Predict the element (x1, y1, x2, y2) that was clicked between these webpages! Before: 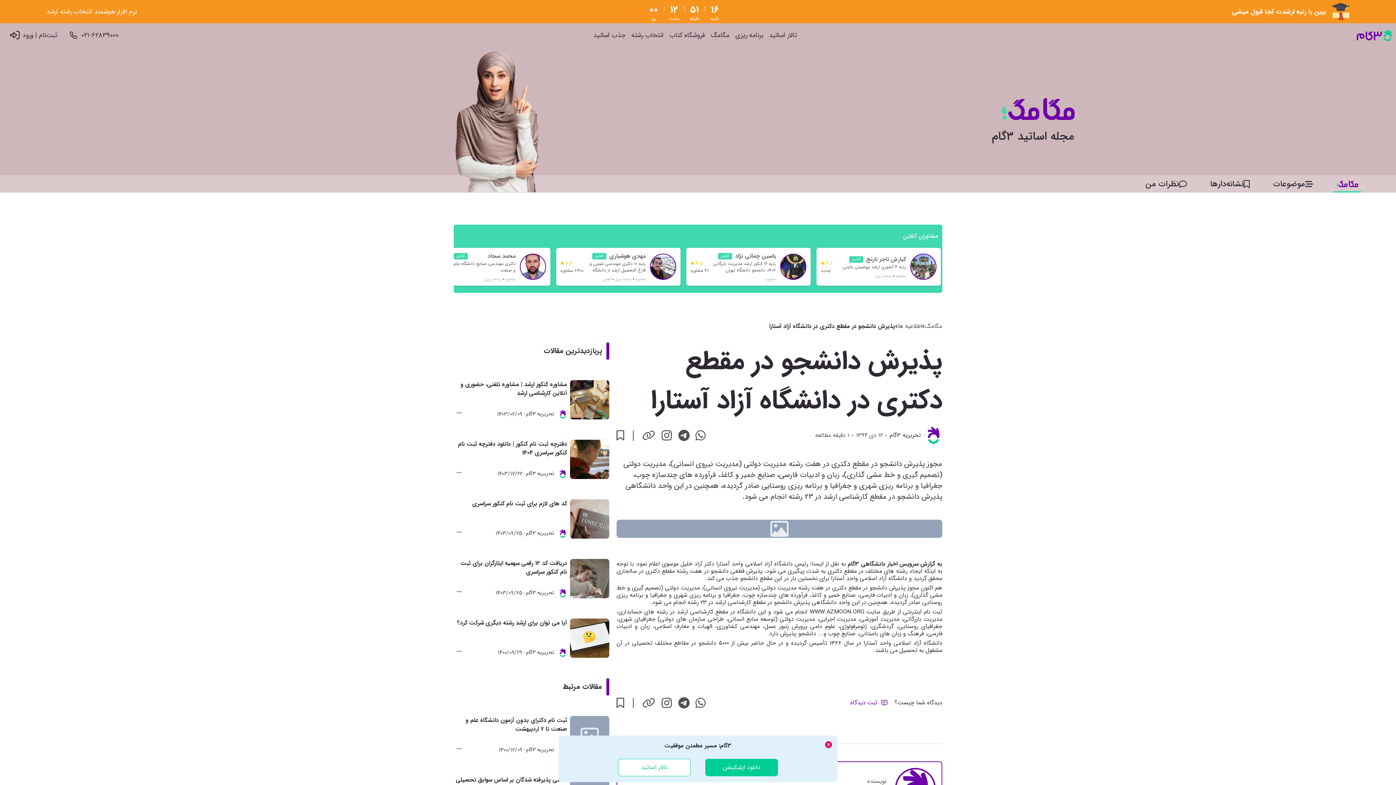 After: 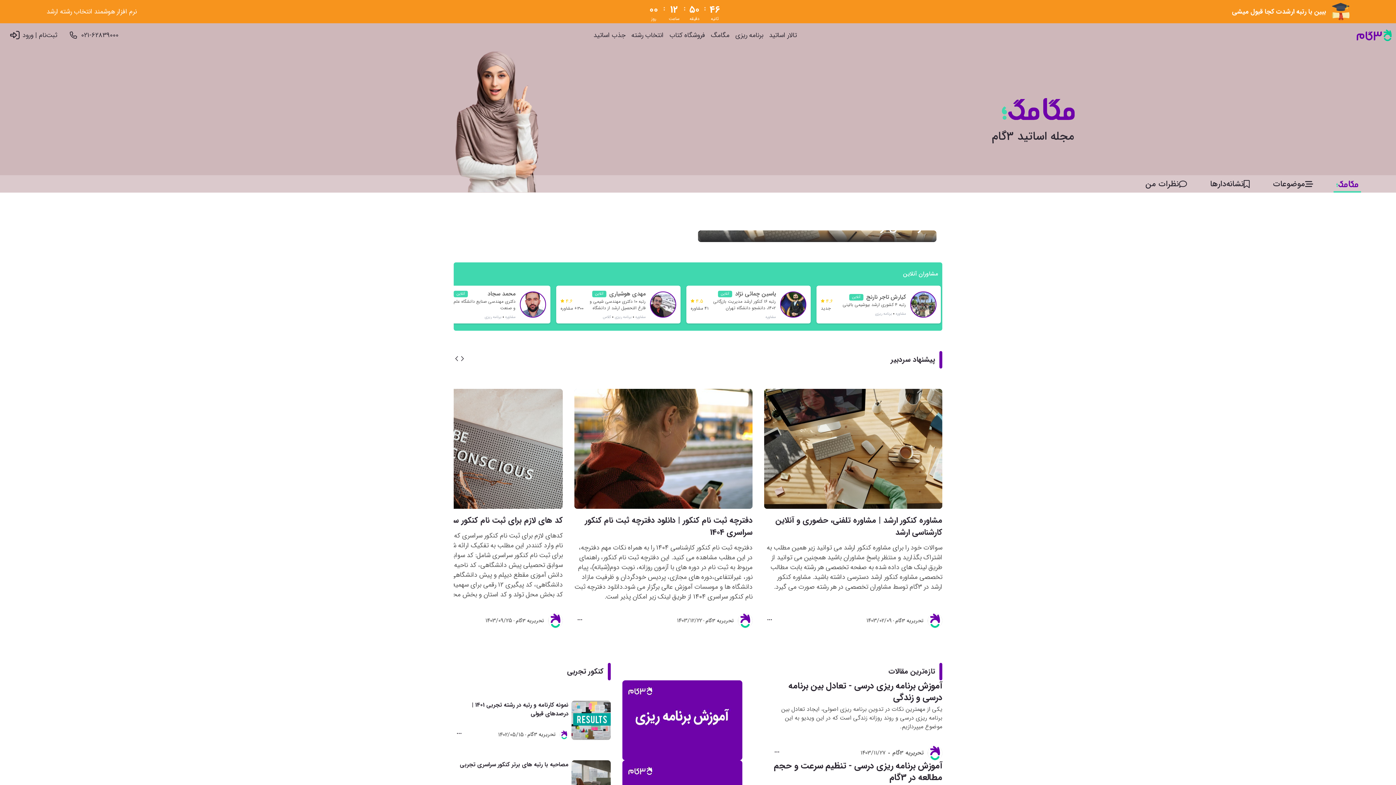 Action: bbox: (1333, 175, 1361, 192)